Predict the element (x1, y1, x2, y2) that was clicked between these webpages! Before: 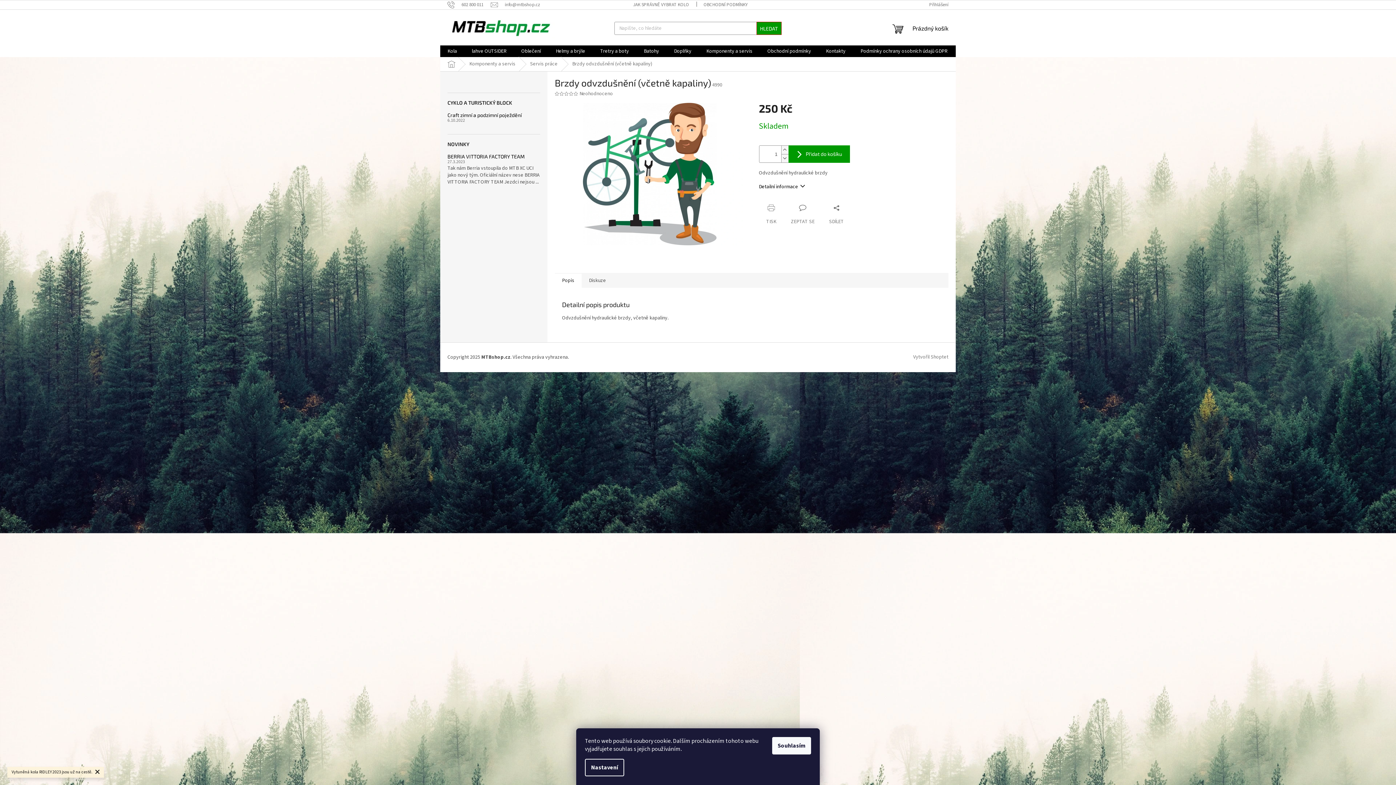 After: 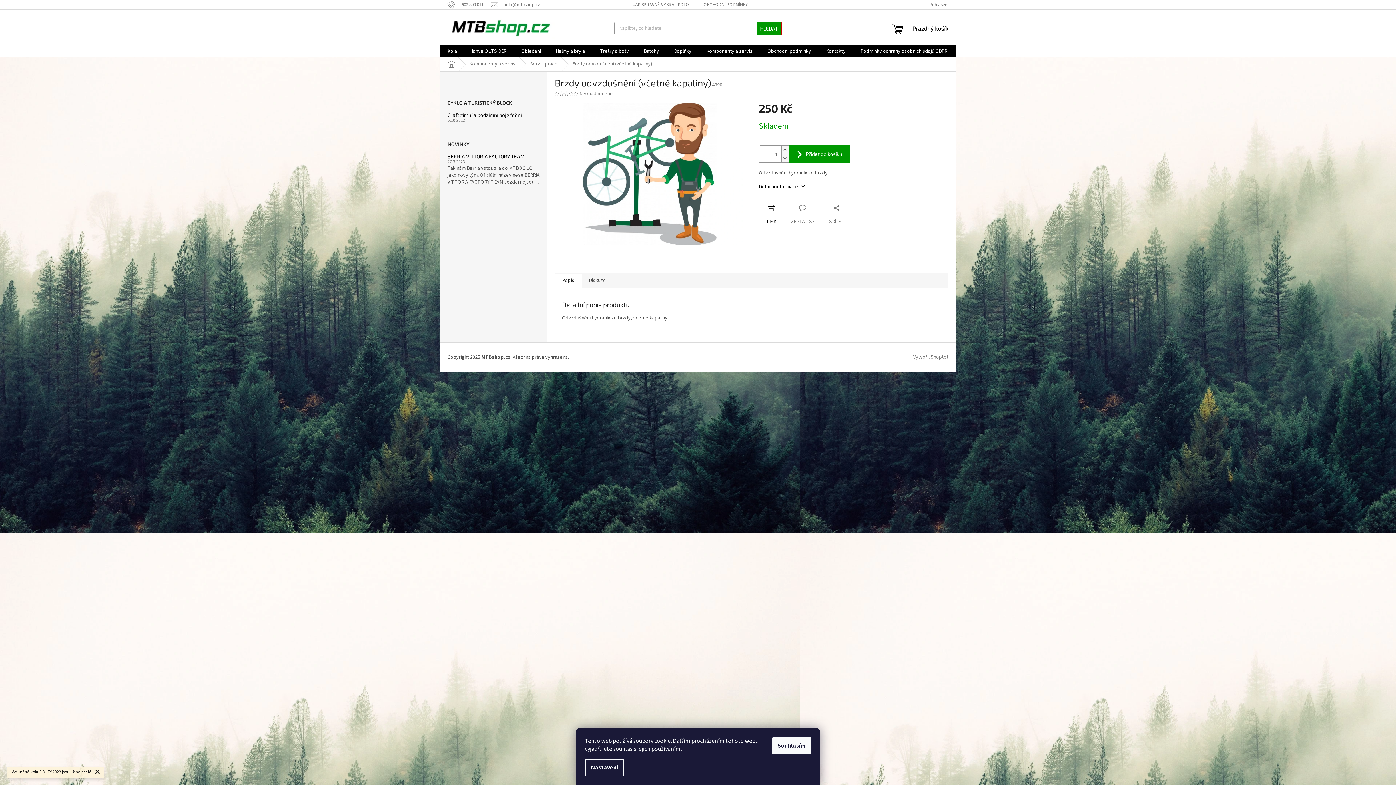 Action: label: TISK bbox: (759, 204, 783, 225)